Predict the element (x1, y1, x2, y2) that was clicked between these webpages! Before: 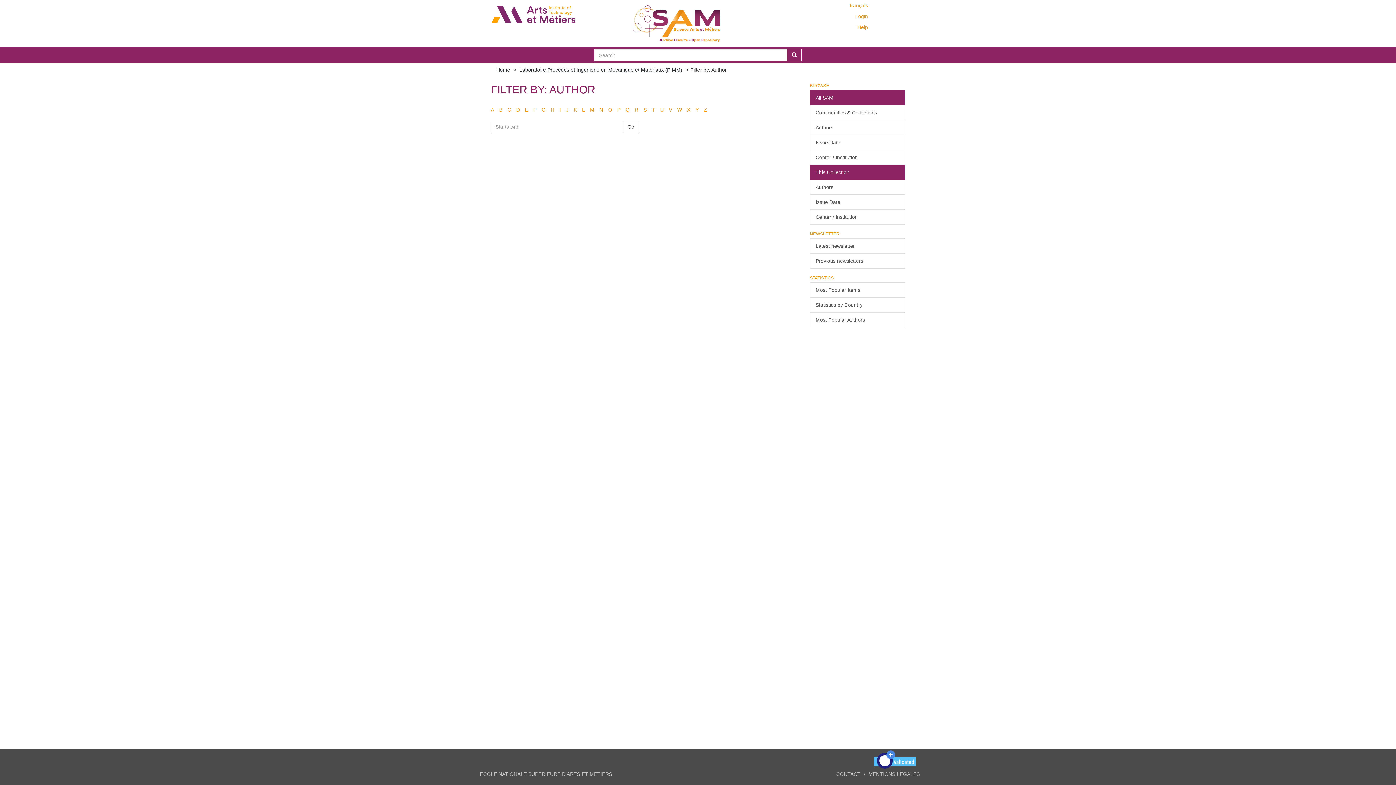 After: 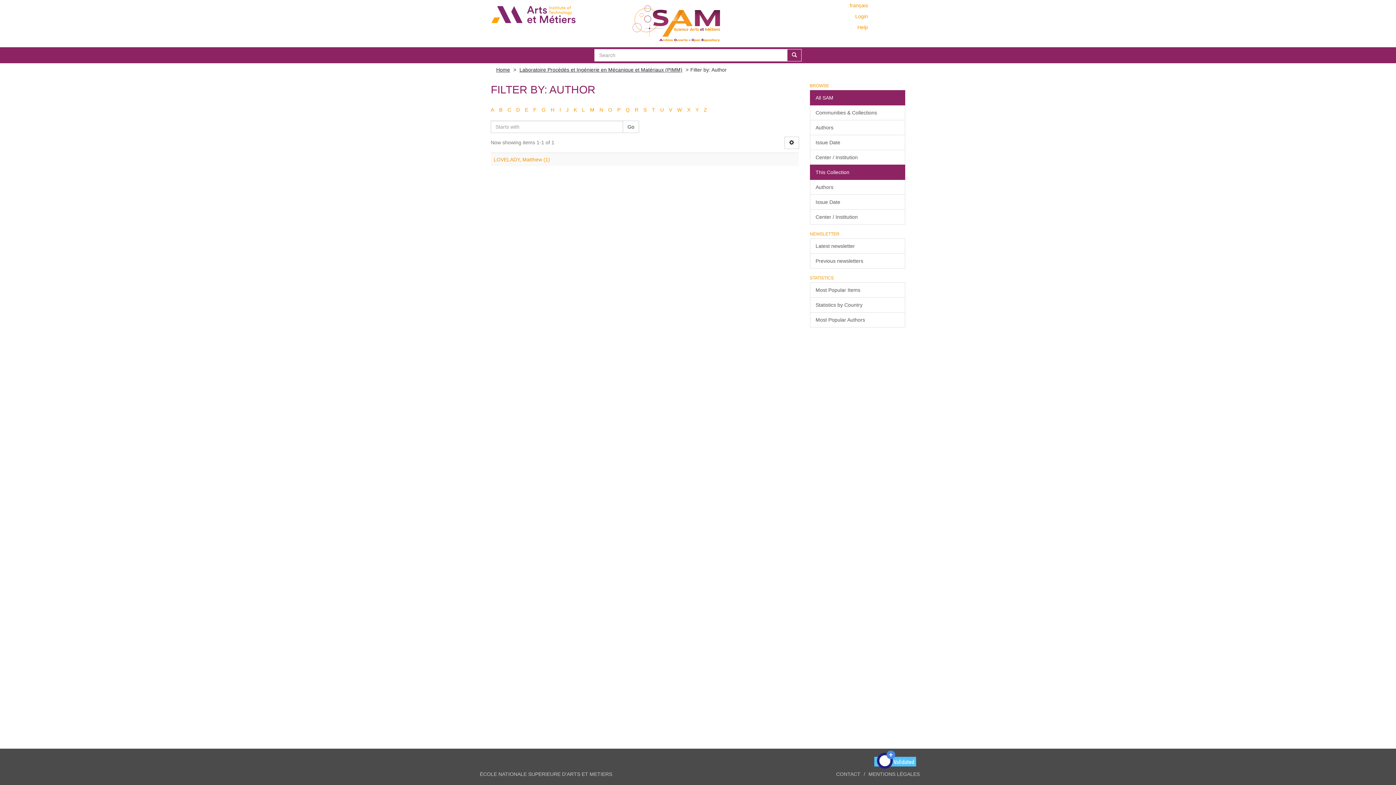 Action: label: L bbox: (582, 106, 585, 112)